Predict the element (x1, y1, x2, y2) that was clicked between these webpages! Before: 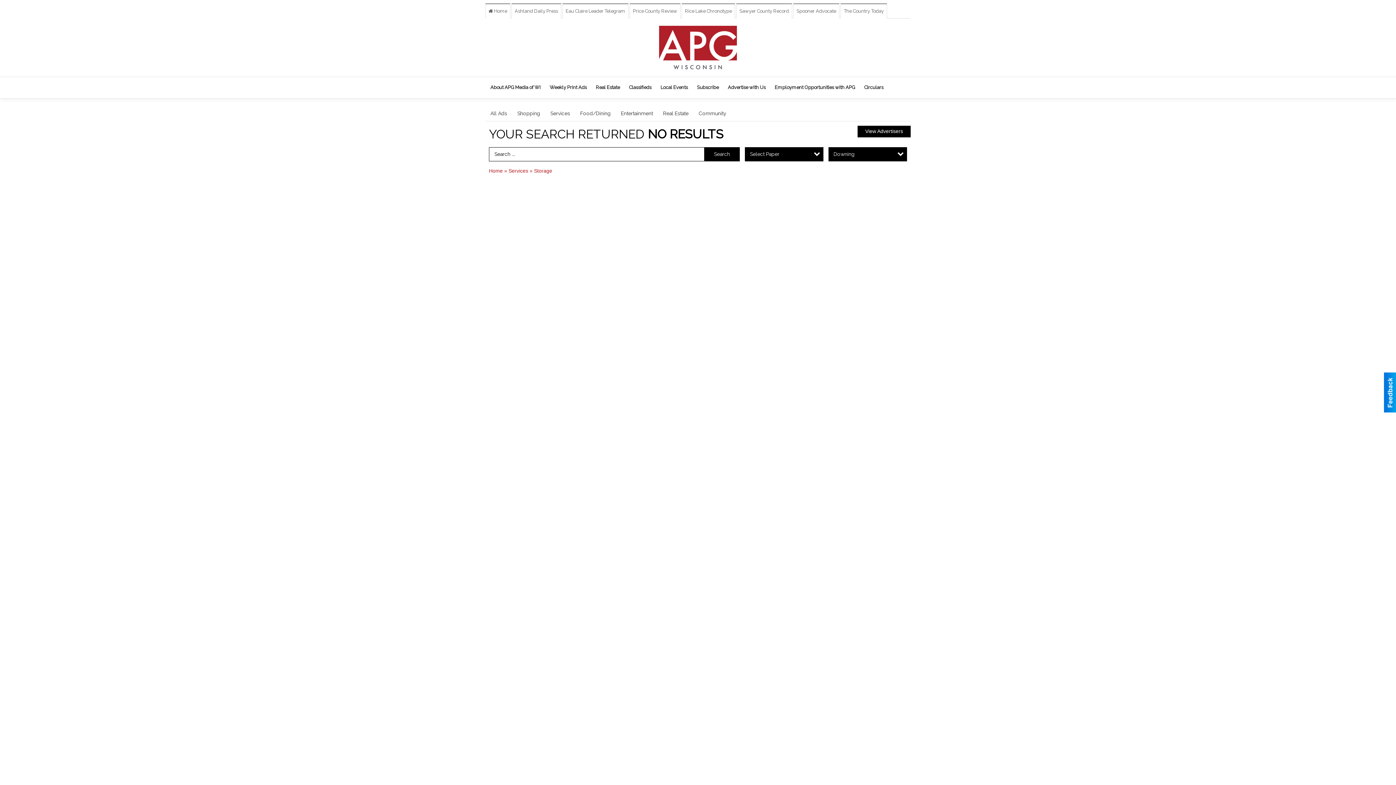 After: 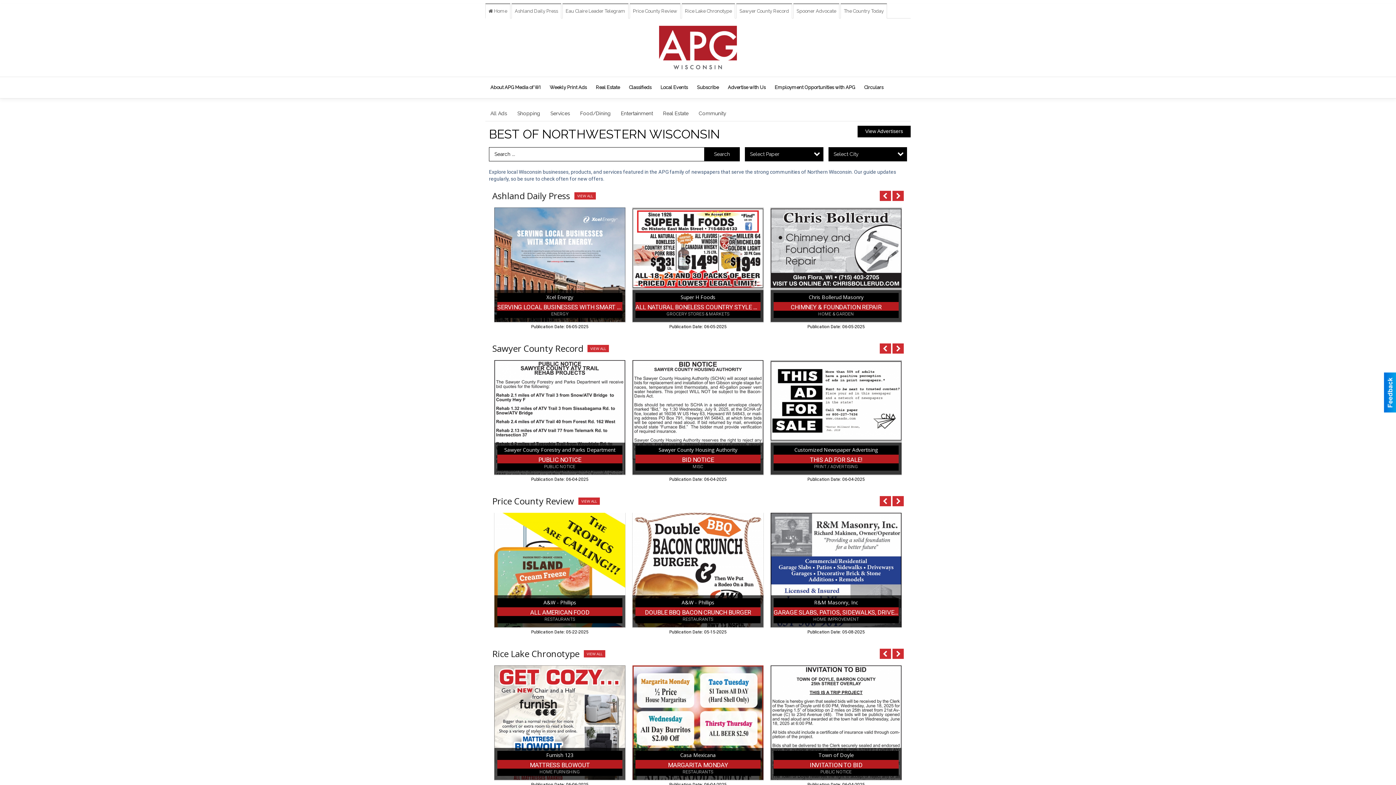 Action: label: Home bbox: (489, 167, 502, 173)